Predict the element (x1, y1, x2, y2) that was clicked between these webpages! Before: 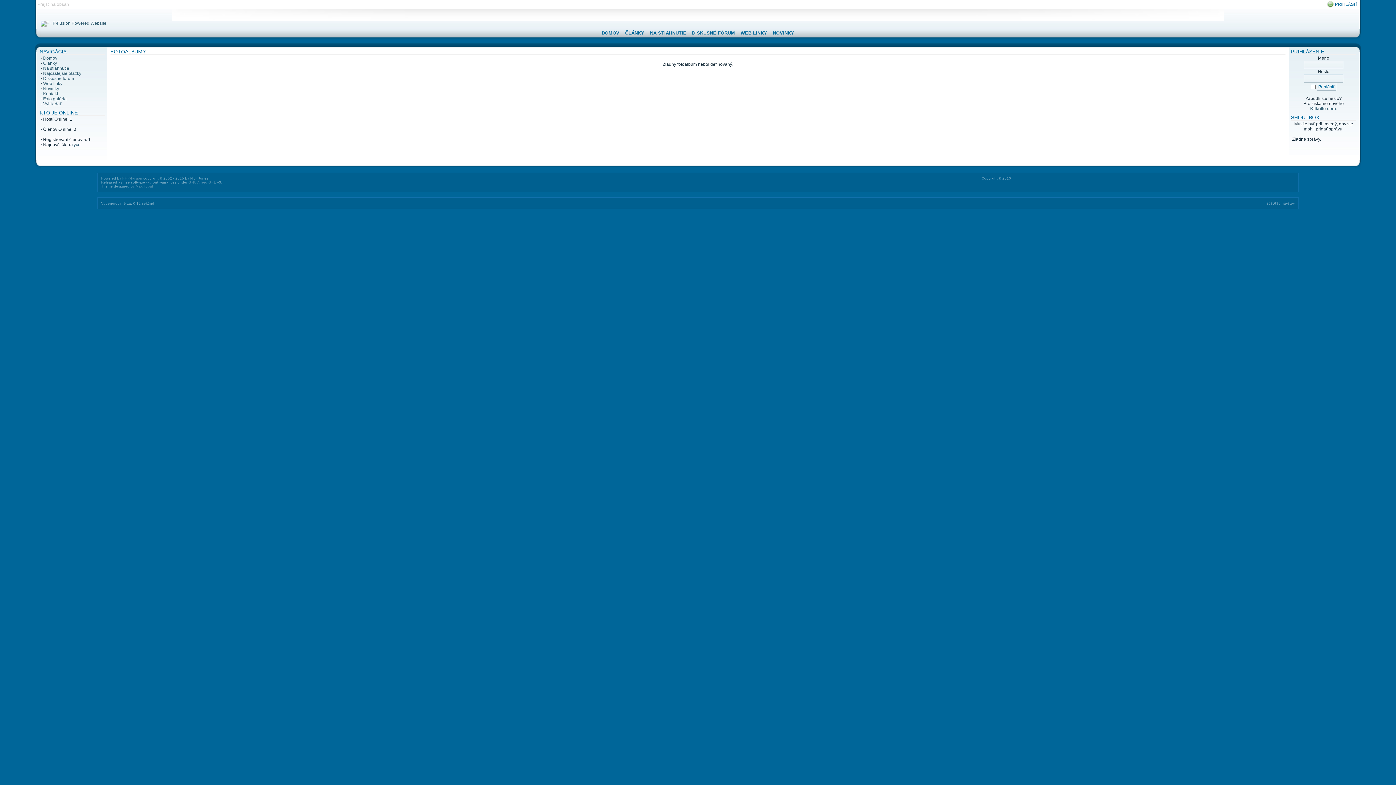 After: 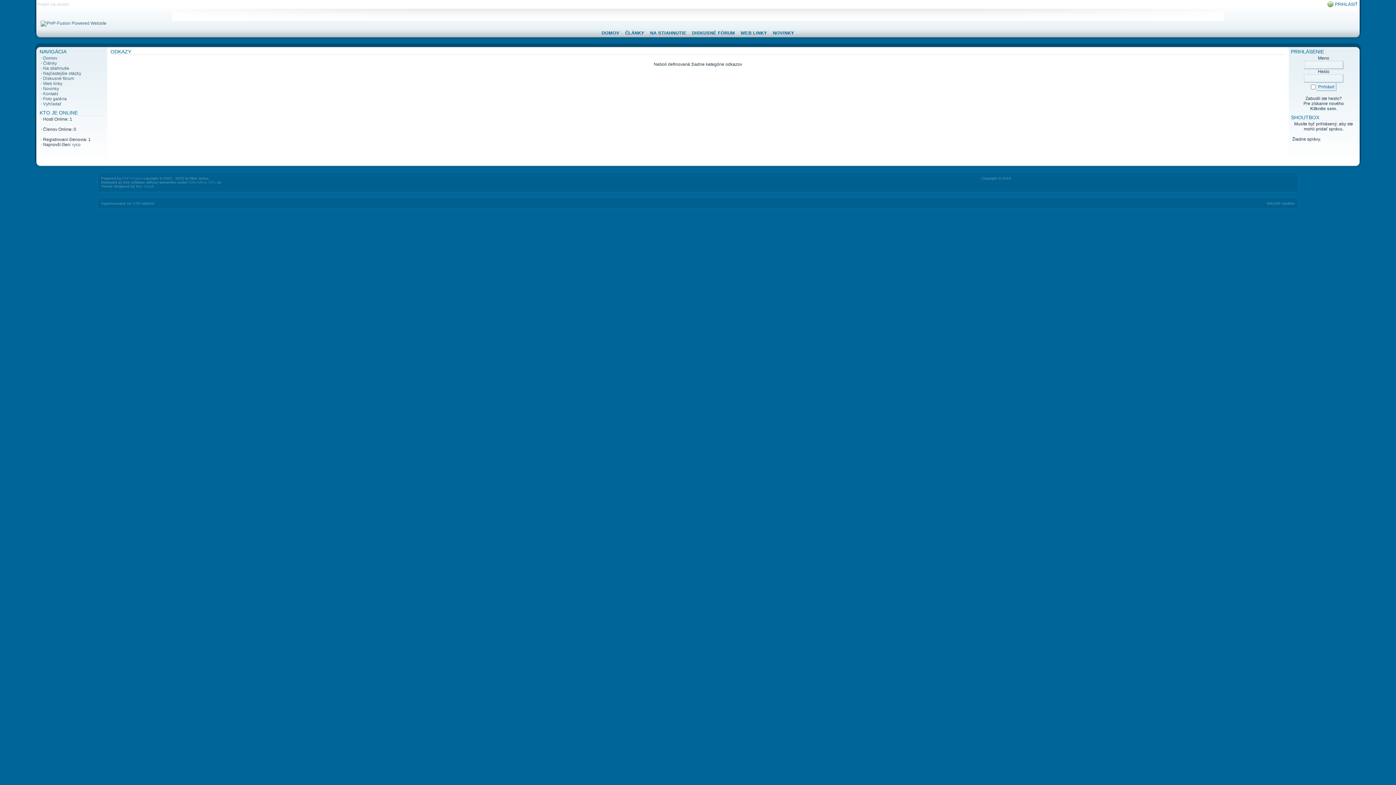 Action: label: WEB LINKY bbox: (738, 30, 769, 35)